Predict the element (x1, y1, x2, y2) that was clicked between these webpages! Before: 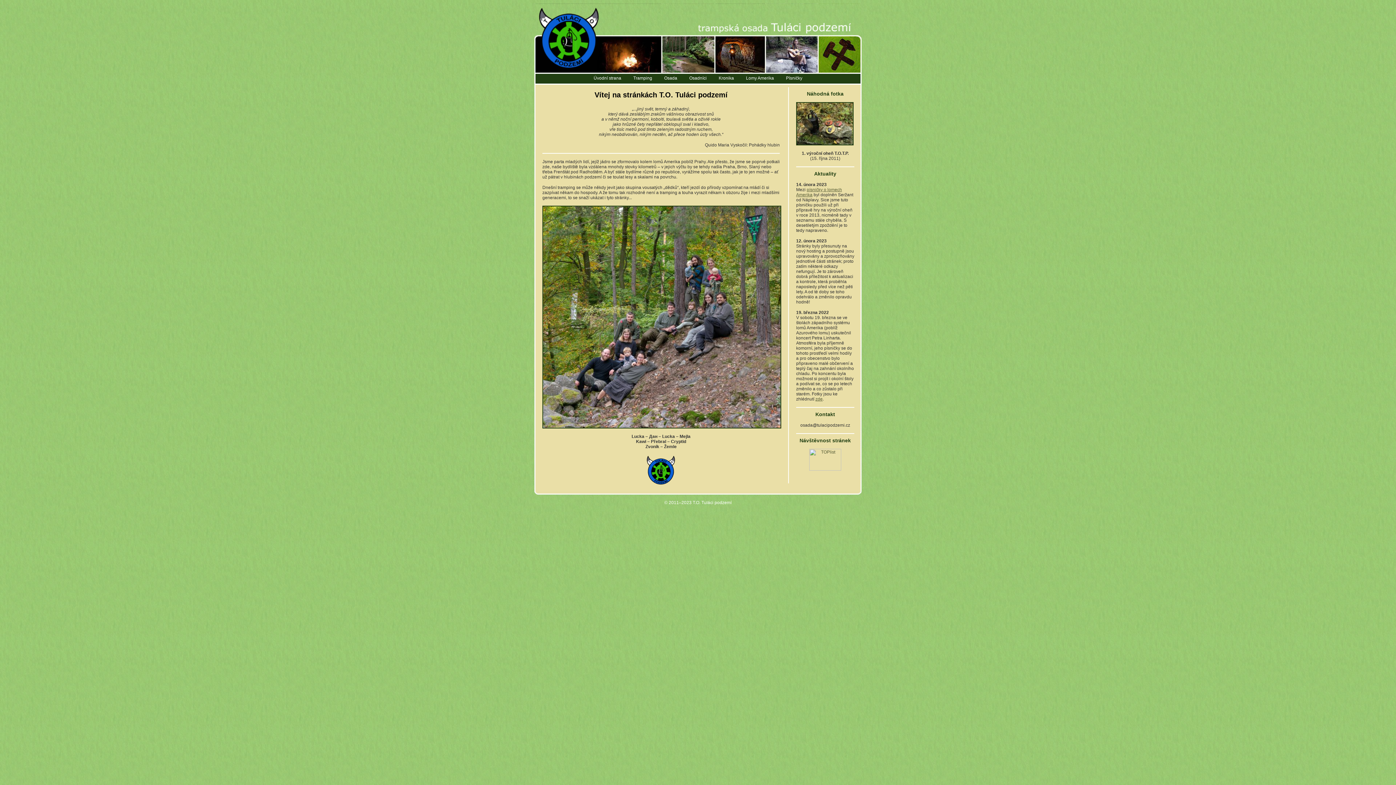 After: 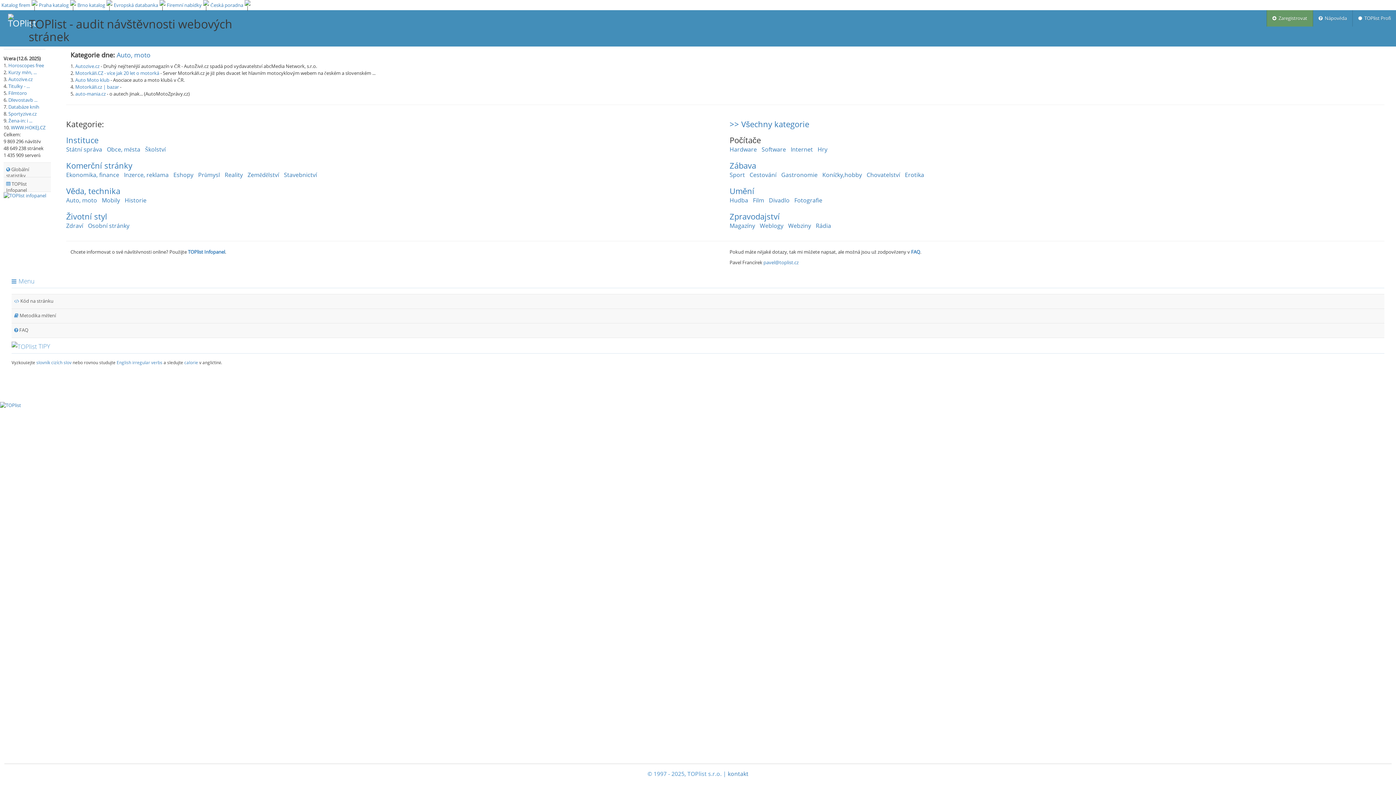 Action: bbox: (809, 466, 841, 472)